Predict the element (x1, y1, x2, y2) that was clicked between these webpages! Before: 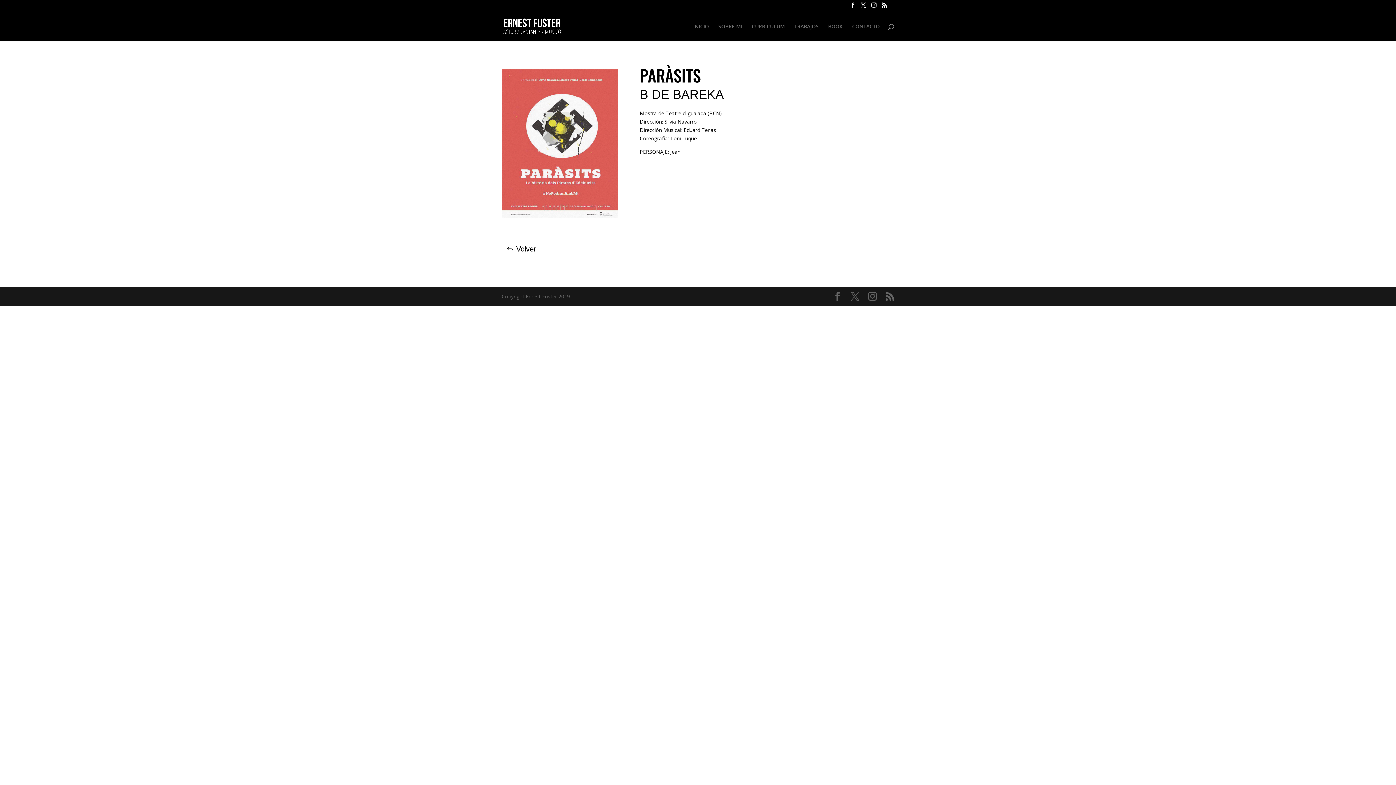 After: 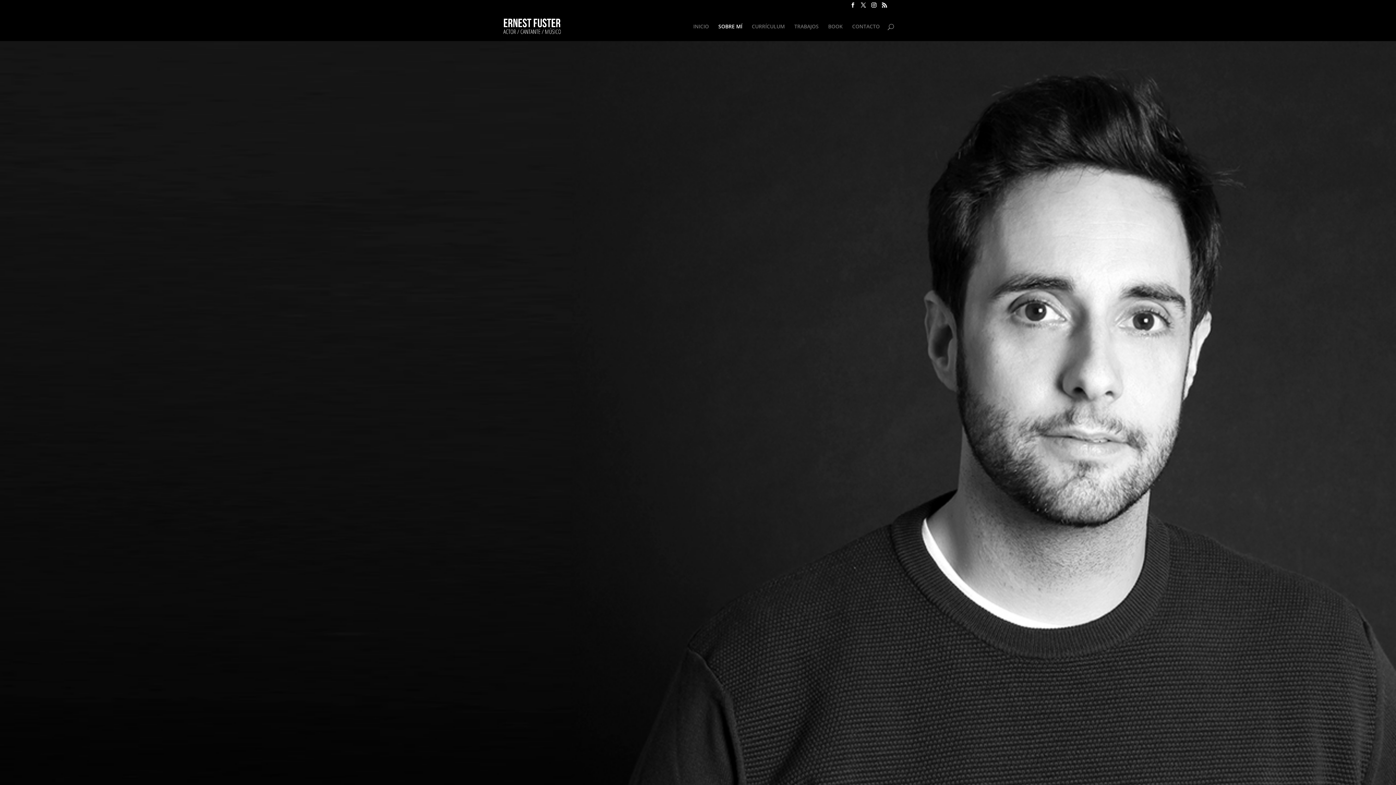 Action: bbox: (718, 23, 742, 40) label: SOBRE MÍ